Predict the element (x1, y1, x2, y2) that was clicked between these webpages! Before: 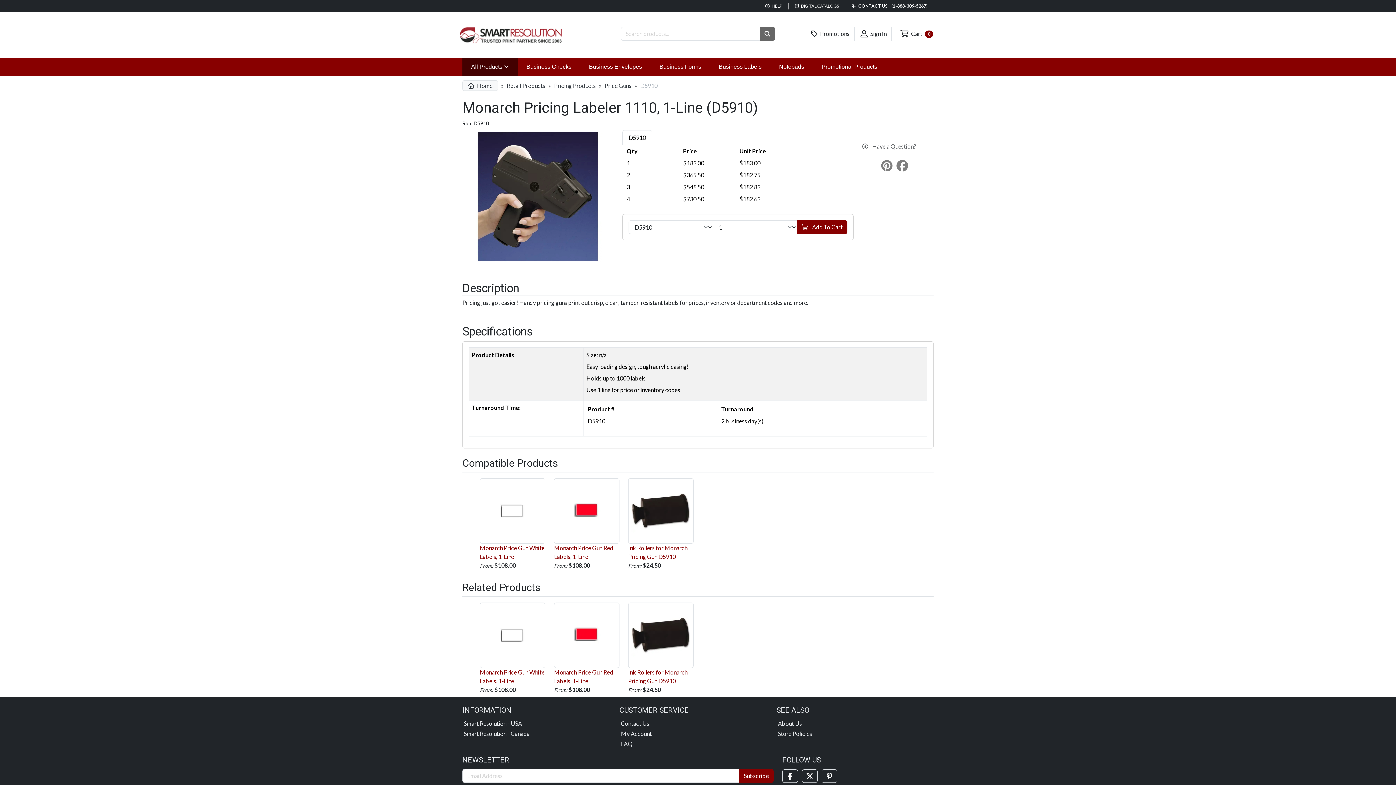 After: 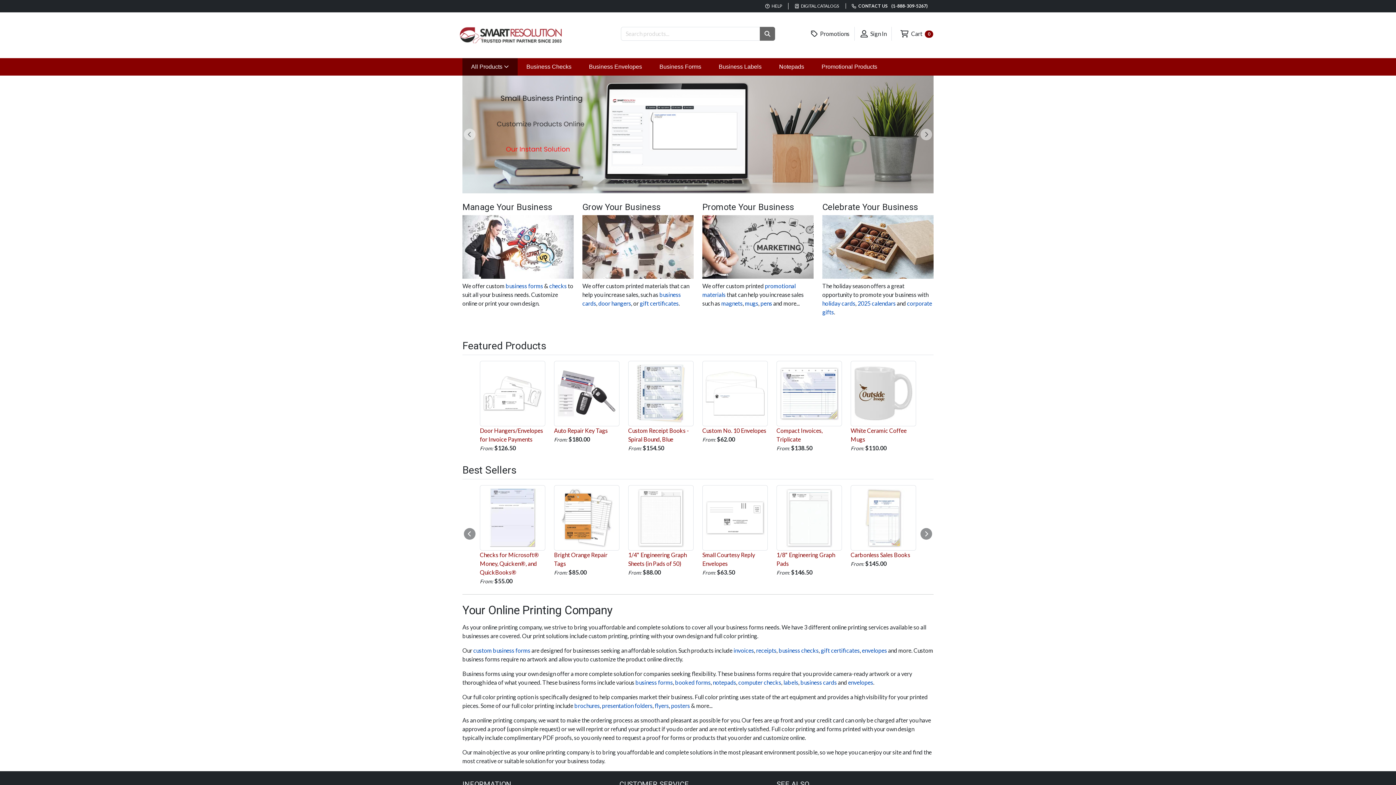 Action: label:  Home bbox: (462, 80, 498, 90)